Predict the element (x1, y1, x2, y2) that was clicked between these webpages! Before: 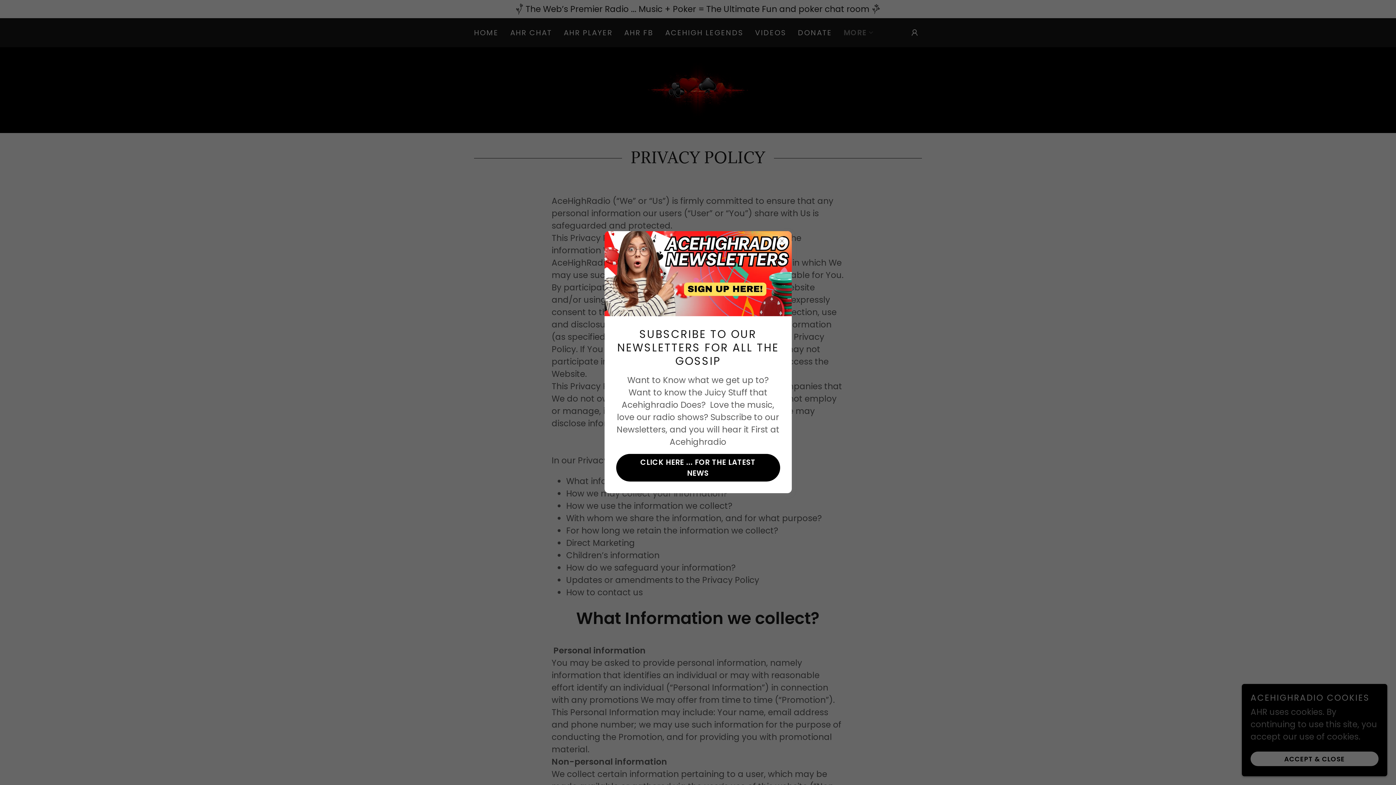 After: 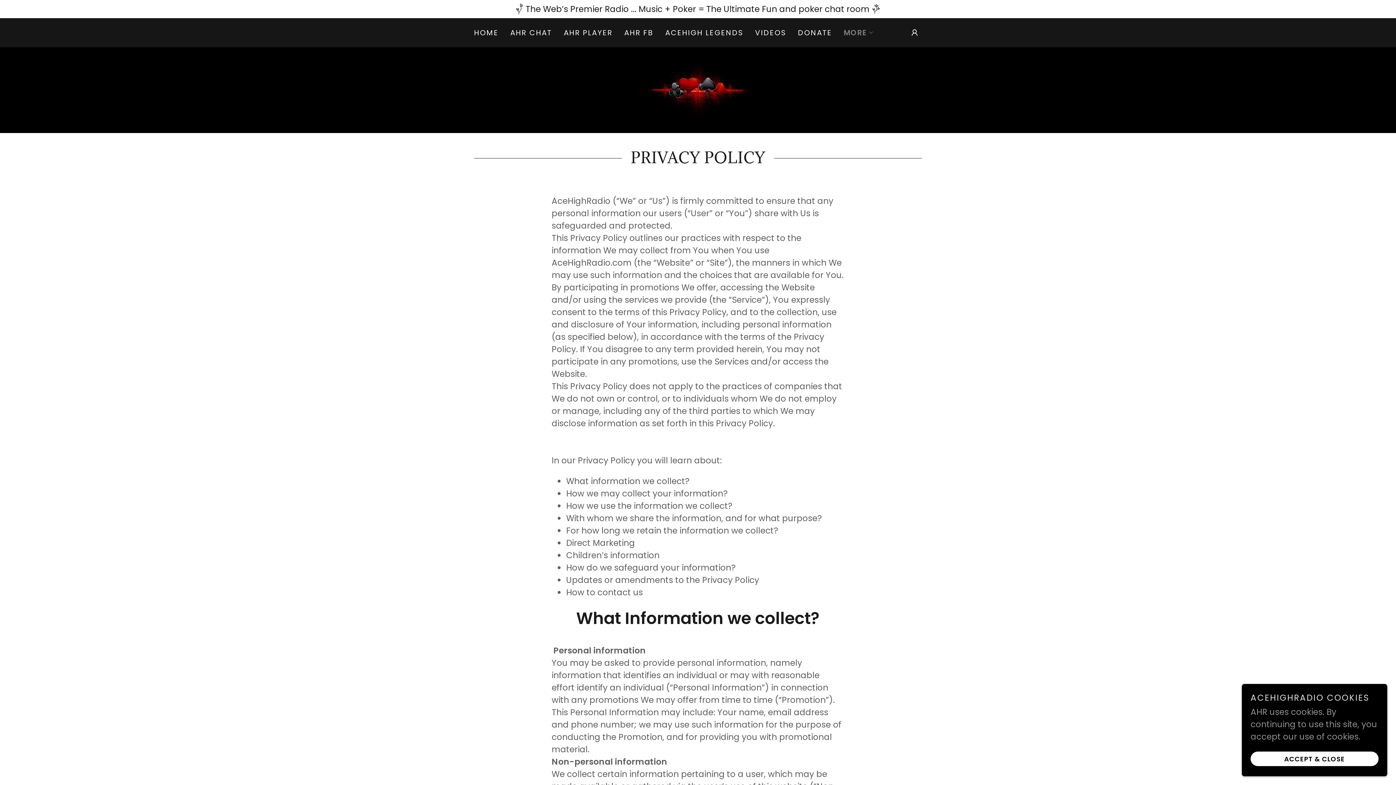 Action: bbox: (616, 454, 780, 481) label: CLICK HERE ... FOR THE LATEST NEWS